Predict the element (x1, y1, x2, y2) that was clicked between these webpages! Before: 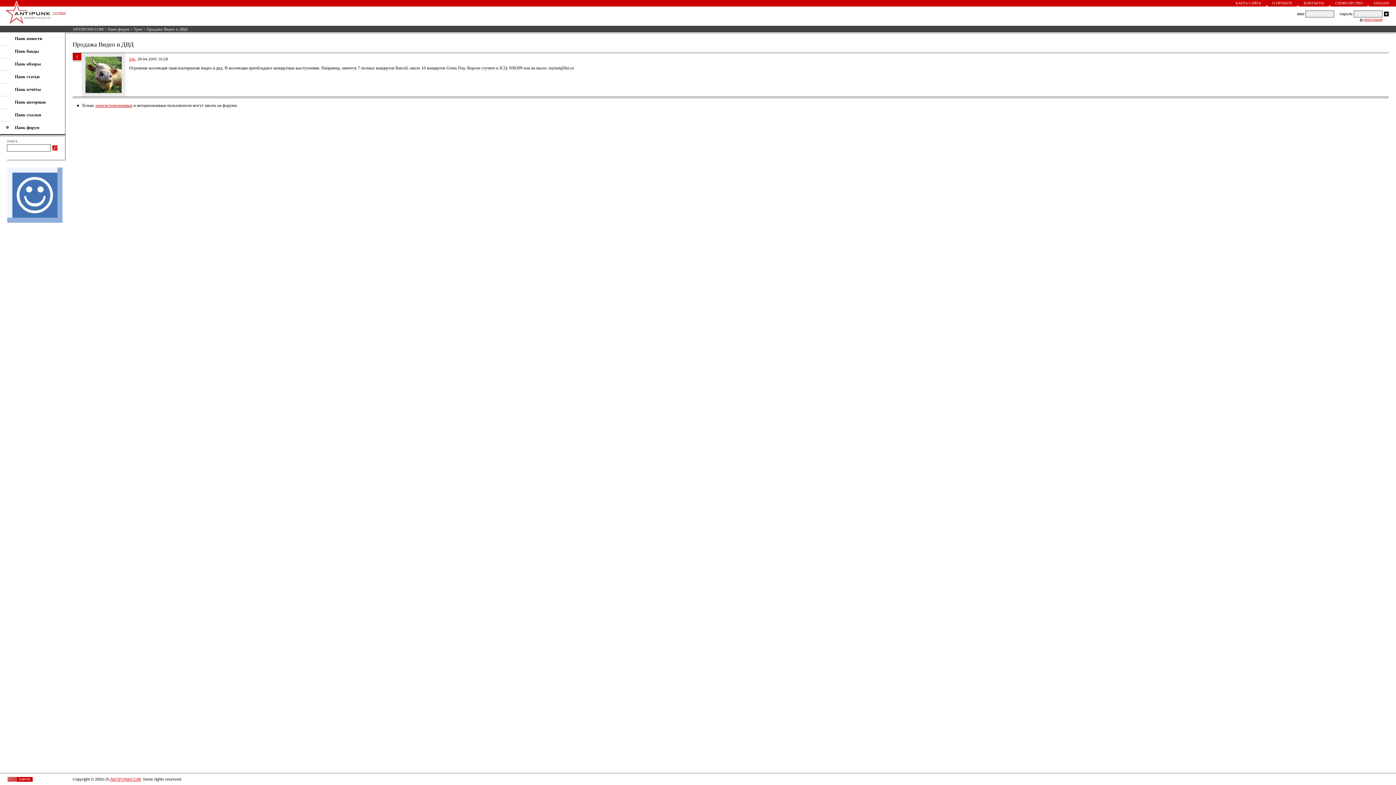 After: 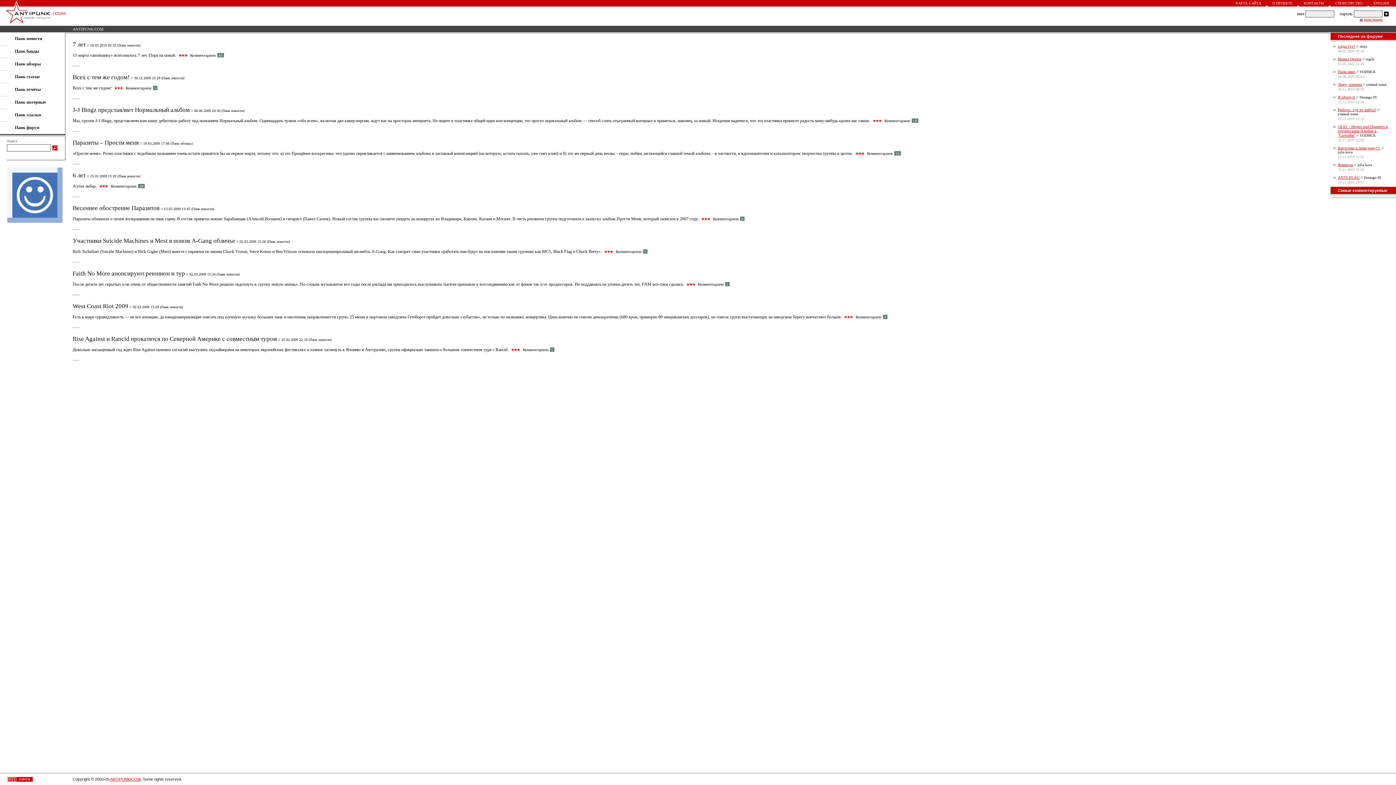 Action: bbox: (110, 777, 140, 781) label: ANTIPUNK/COM